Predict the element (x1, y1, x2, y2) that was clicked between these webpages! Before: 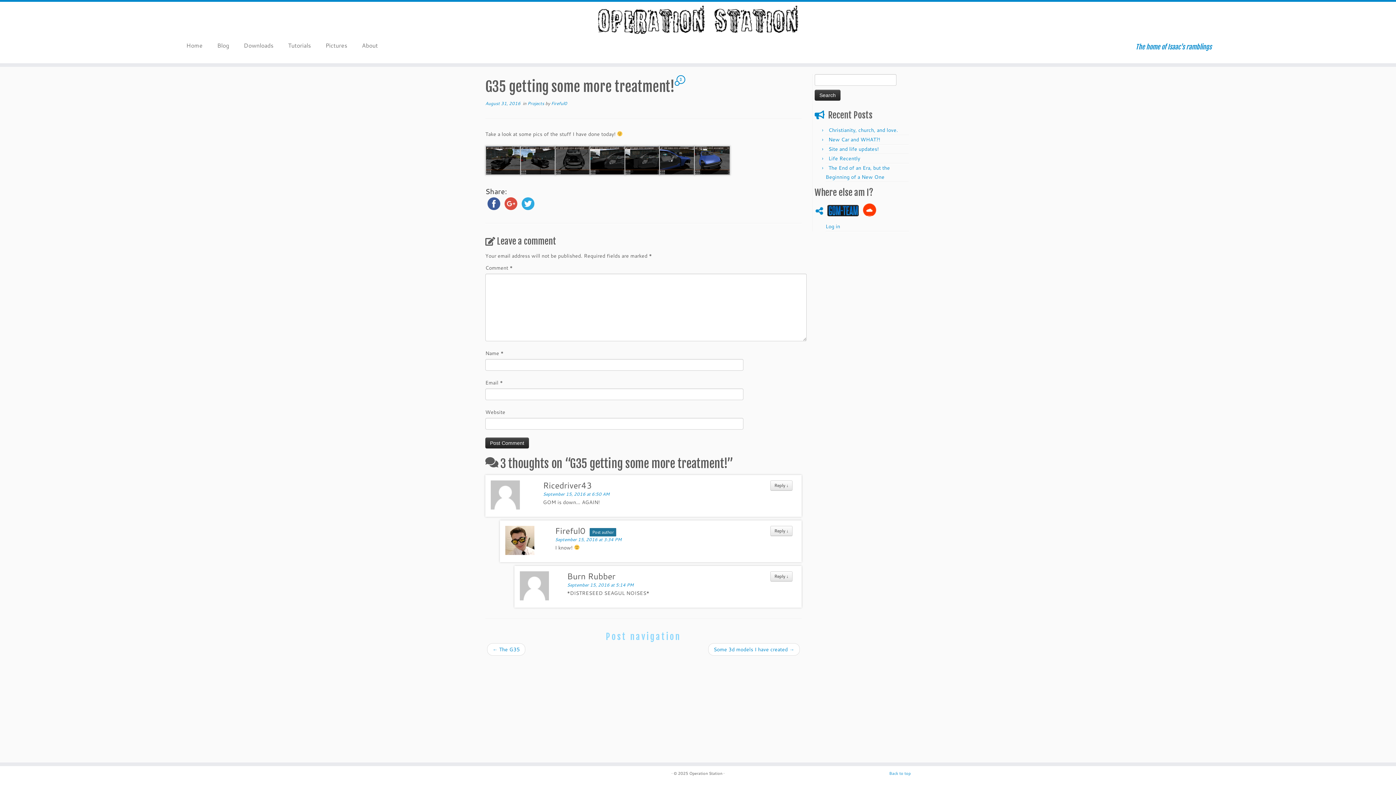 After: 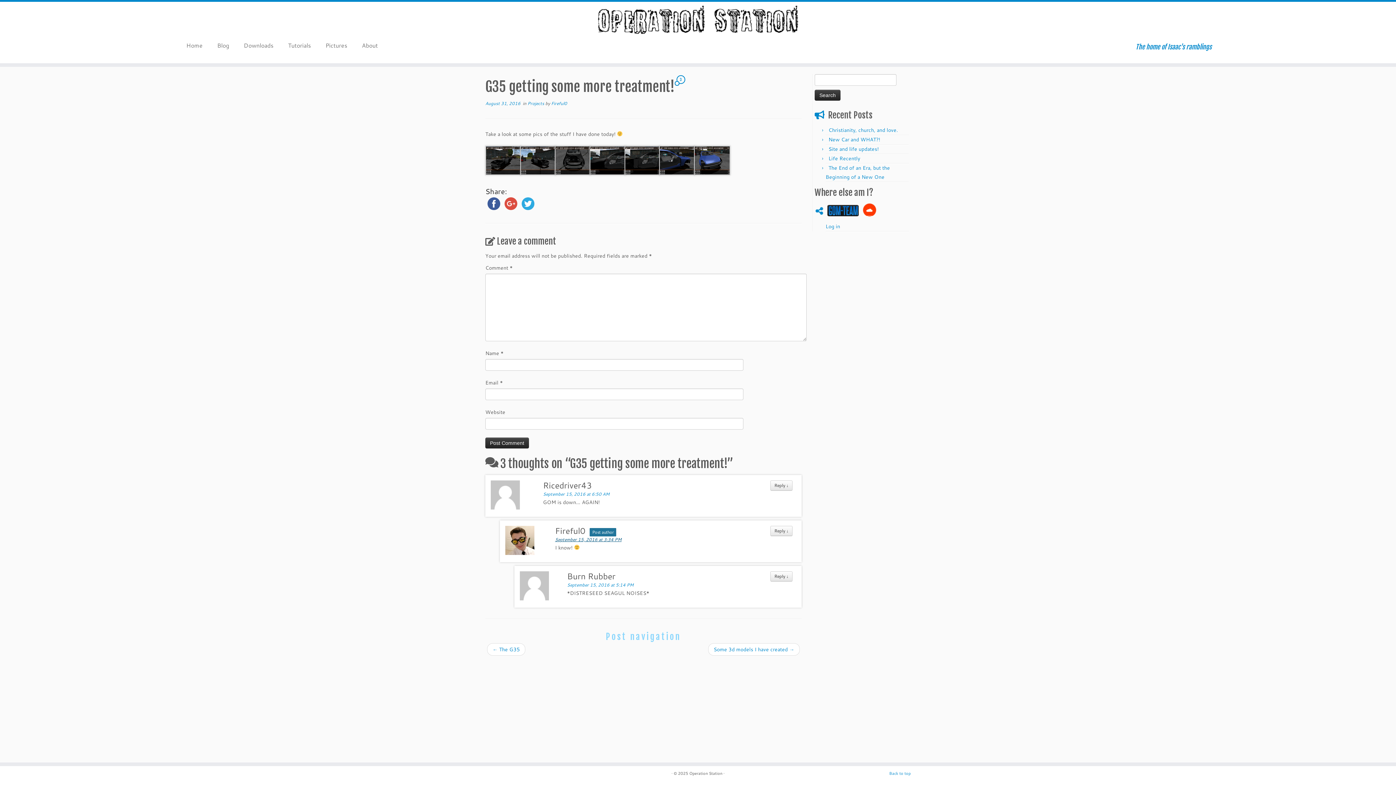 Action: bbox: (555, 536, 621, 542) label: September 15, 2016 at 3:34 PM